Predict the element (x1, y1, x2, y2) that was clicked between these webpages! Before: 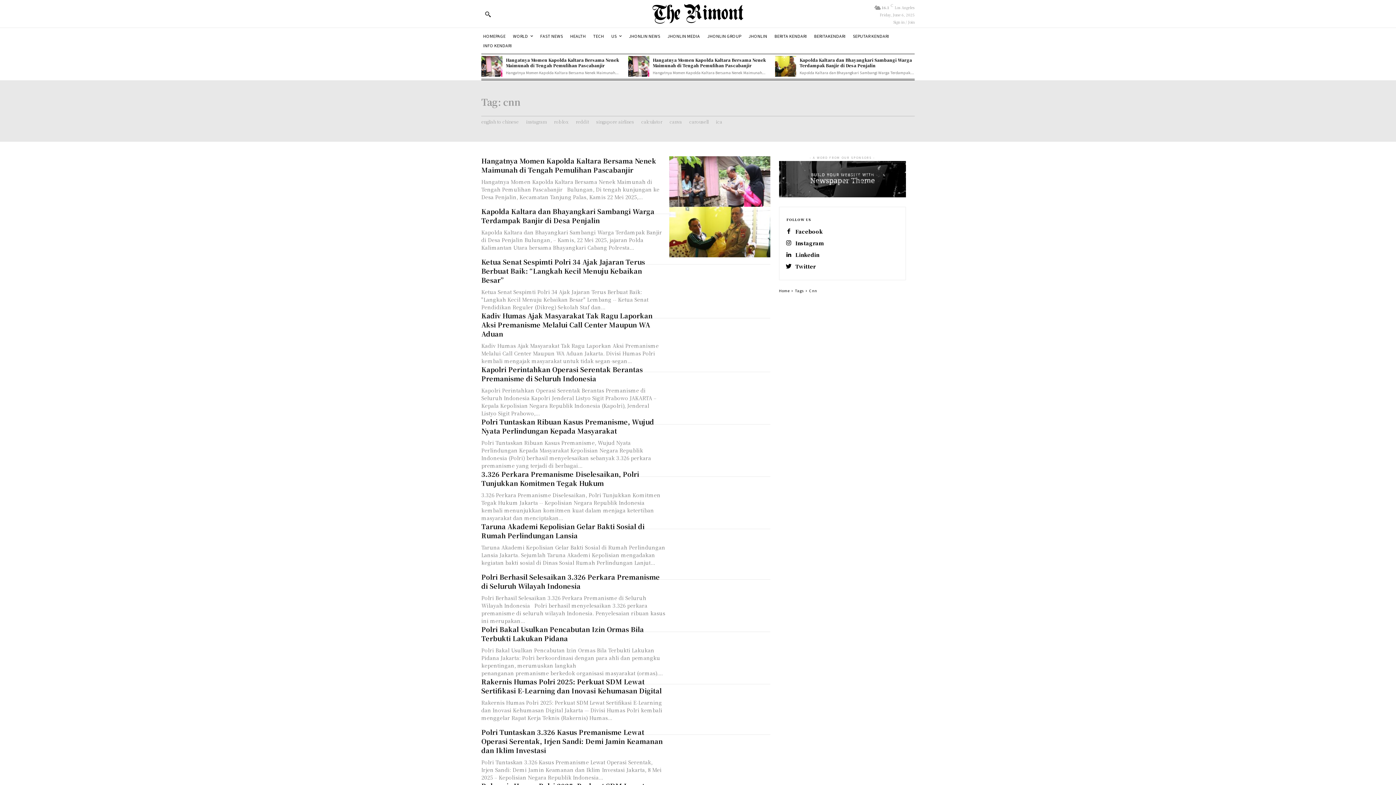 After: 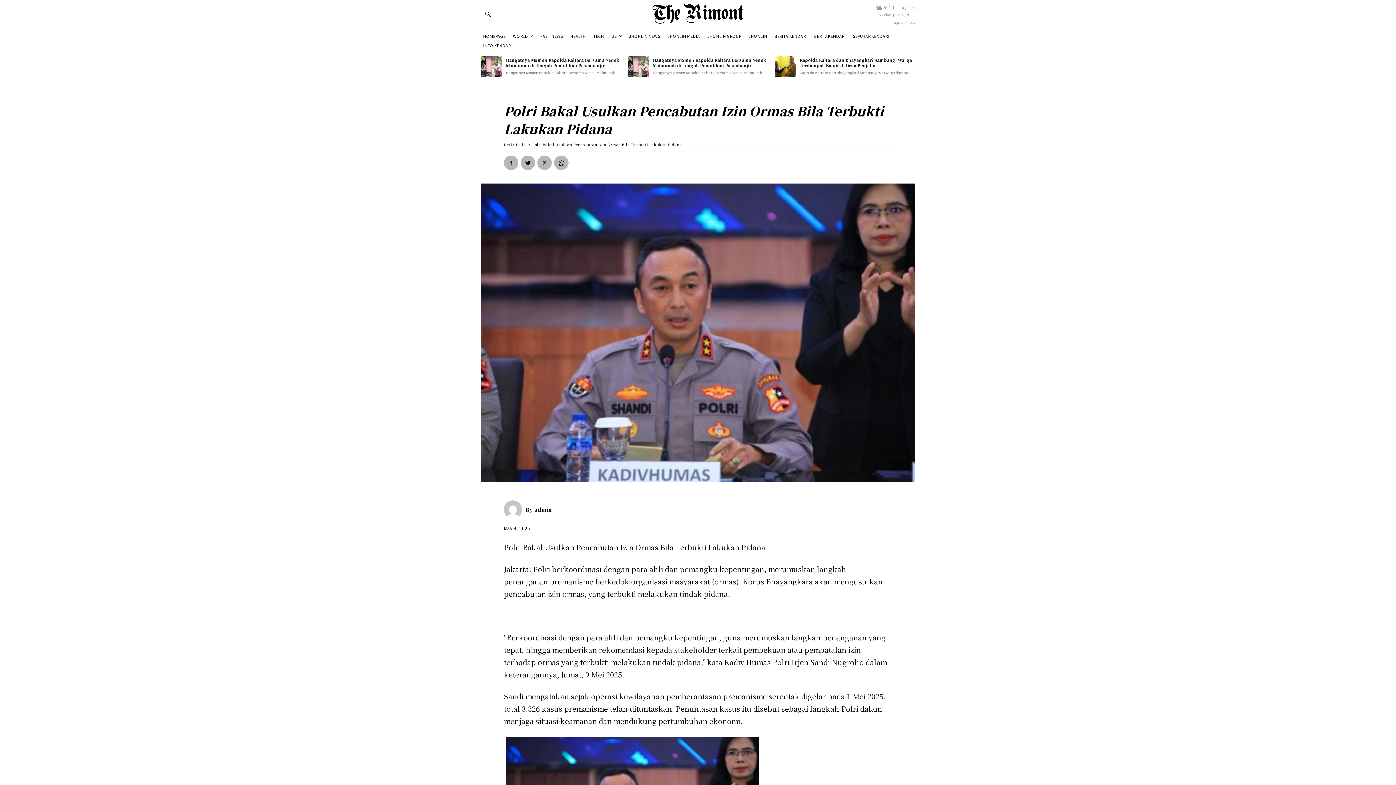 Action: bbox: (669, 625, 770, 675)